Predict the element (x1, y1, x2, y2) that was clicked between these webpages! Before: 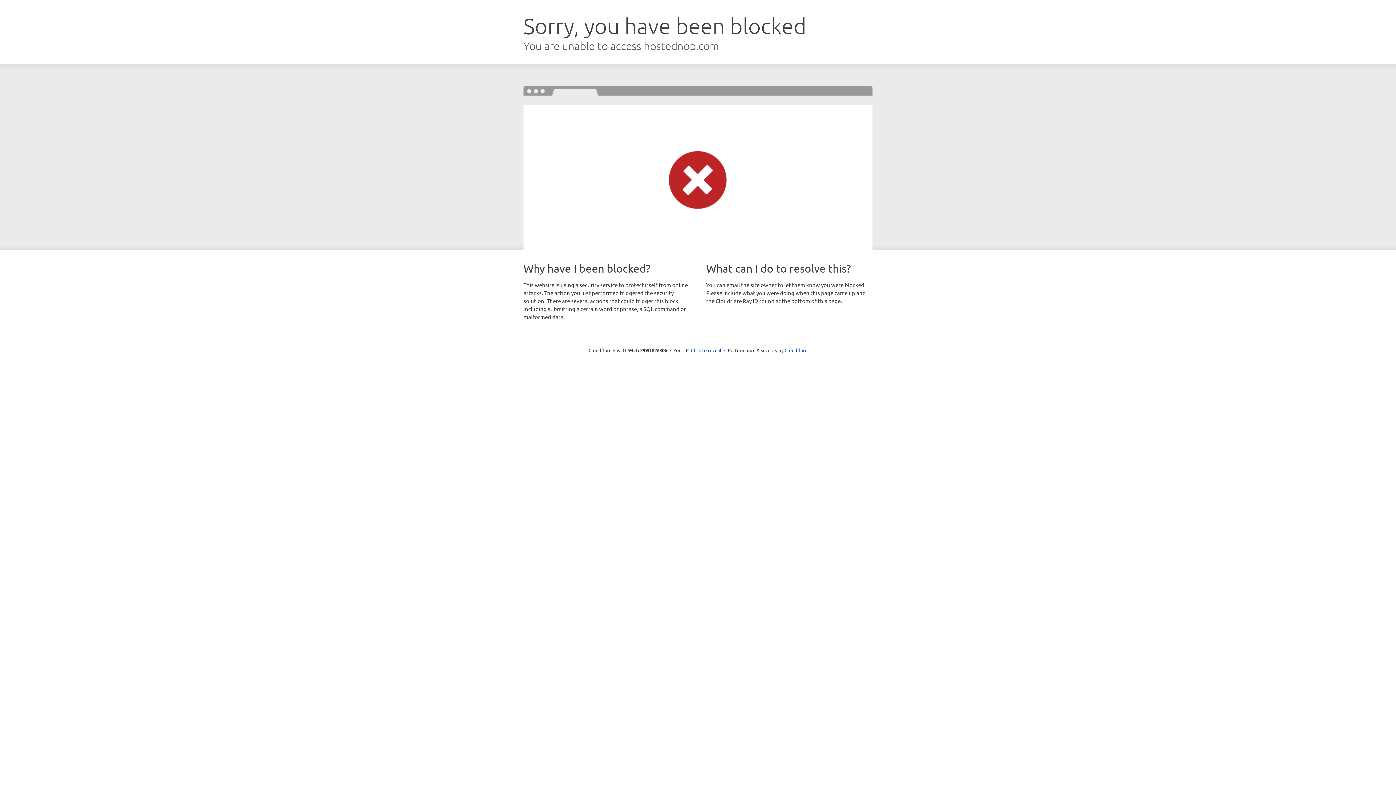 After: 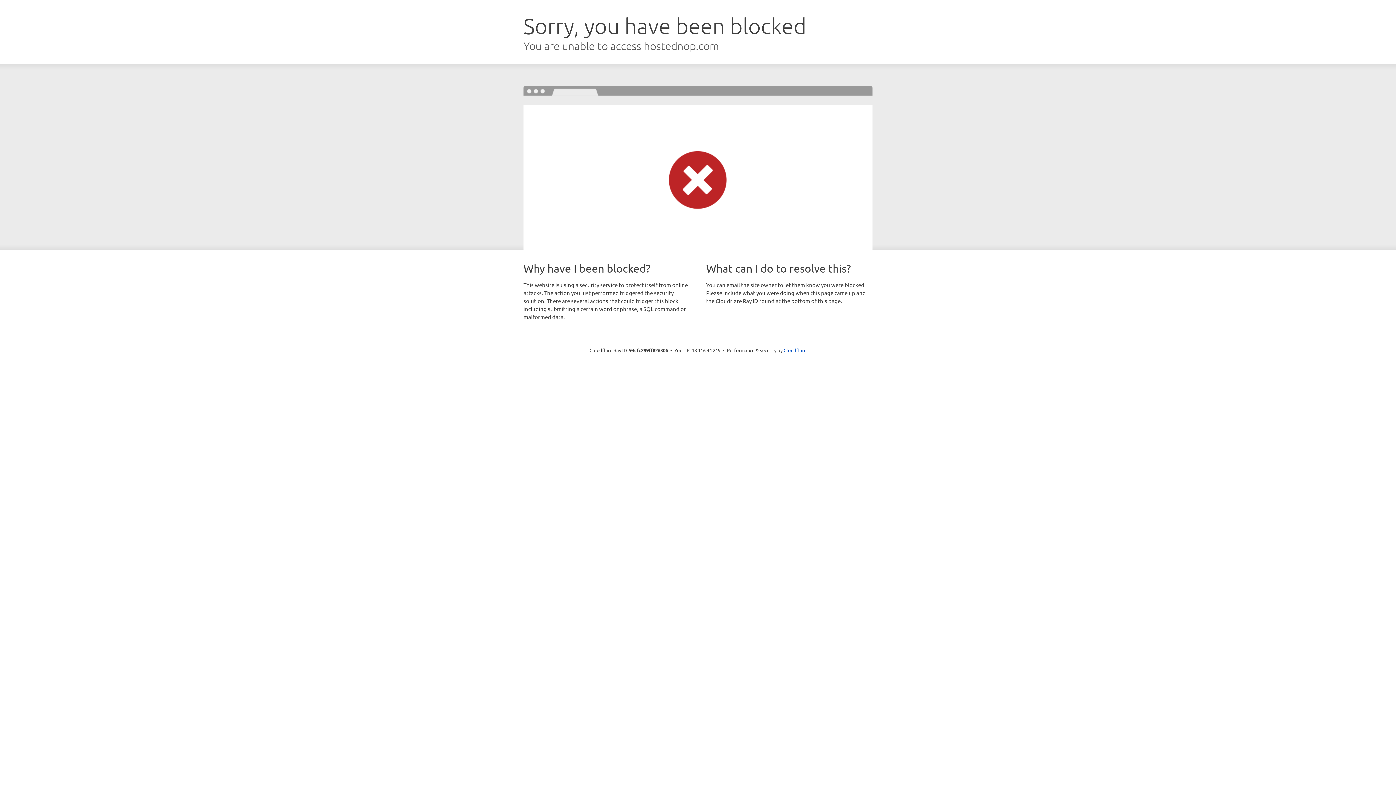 Action: label: Click to reveal bbox: (691, 346, 721, 353)